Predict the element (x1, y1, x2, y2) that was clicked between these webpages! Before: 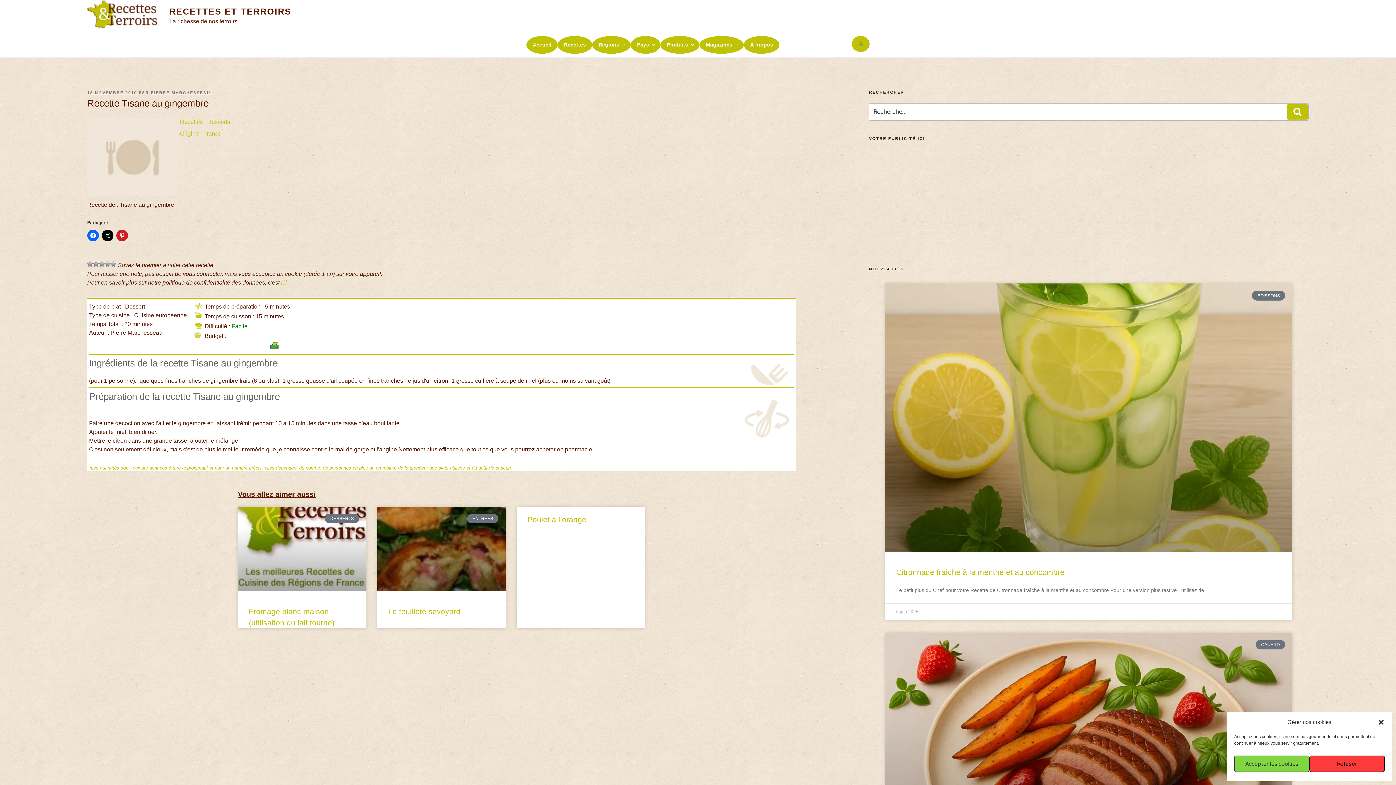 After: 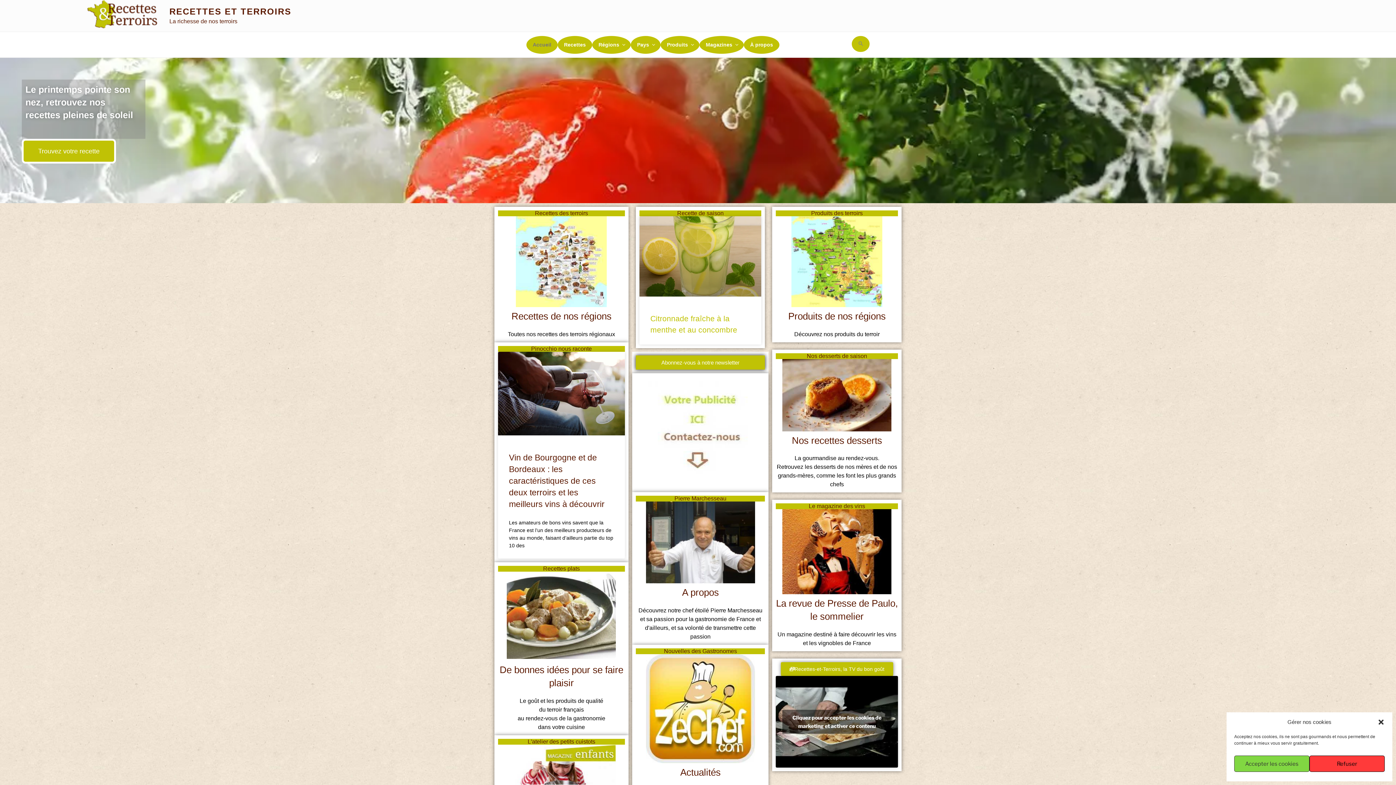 Action: bbox: (150, 90, 210, 94) label: PIERRE MARCHESSEAU